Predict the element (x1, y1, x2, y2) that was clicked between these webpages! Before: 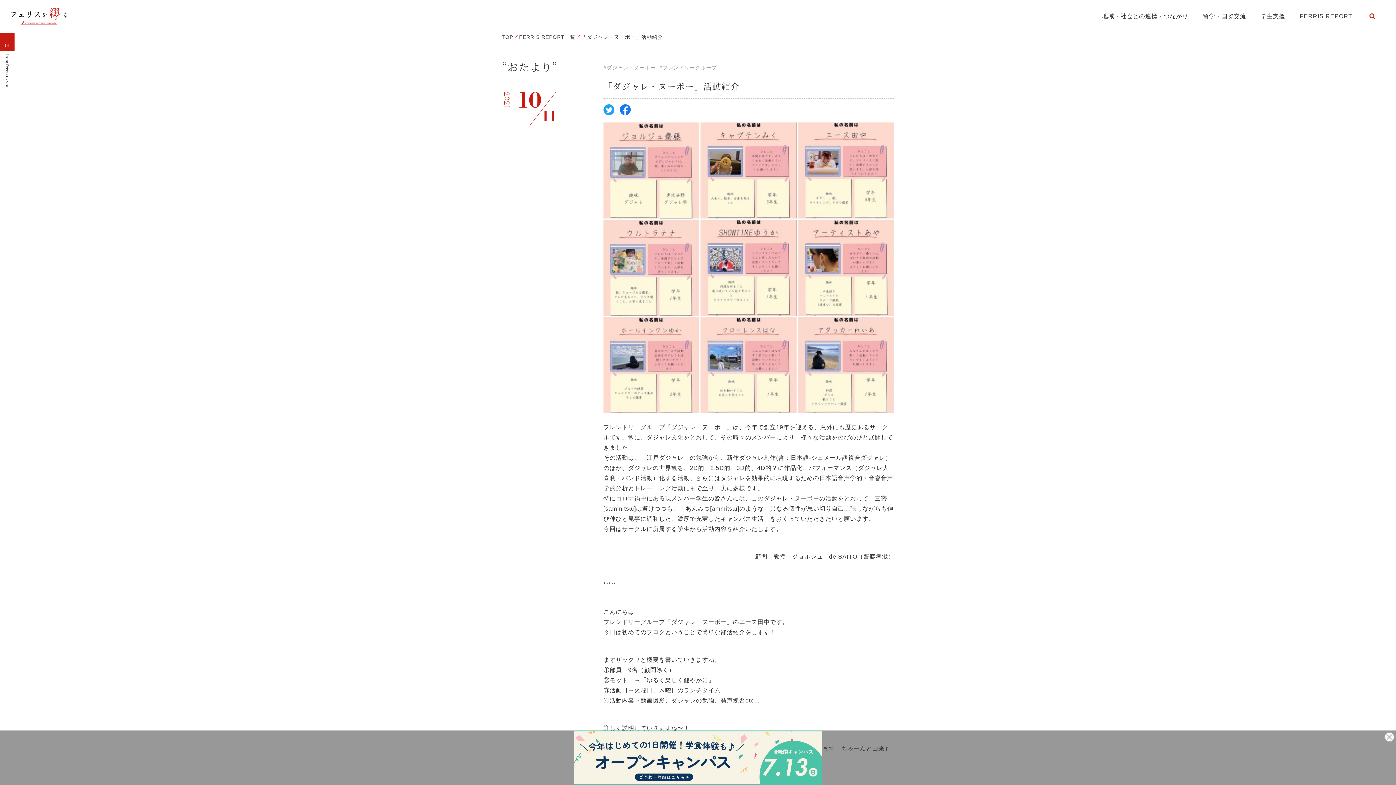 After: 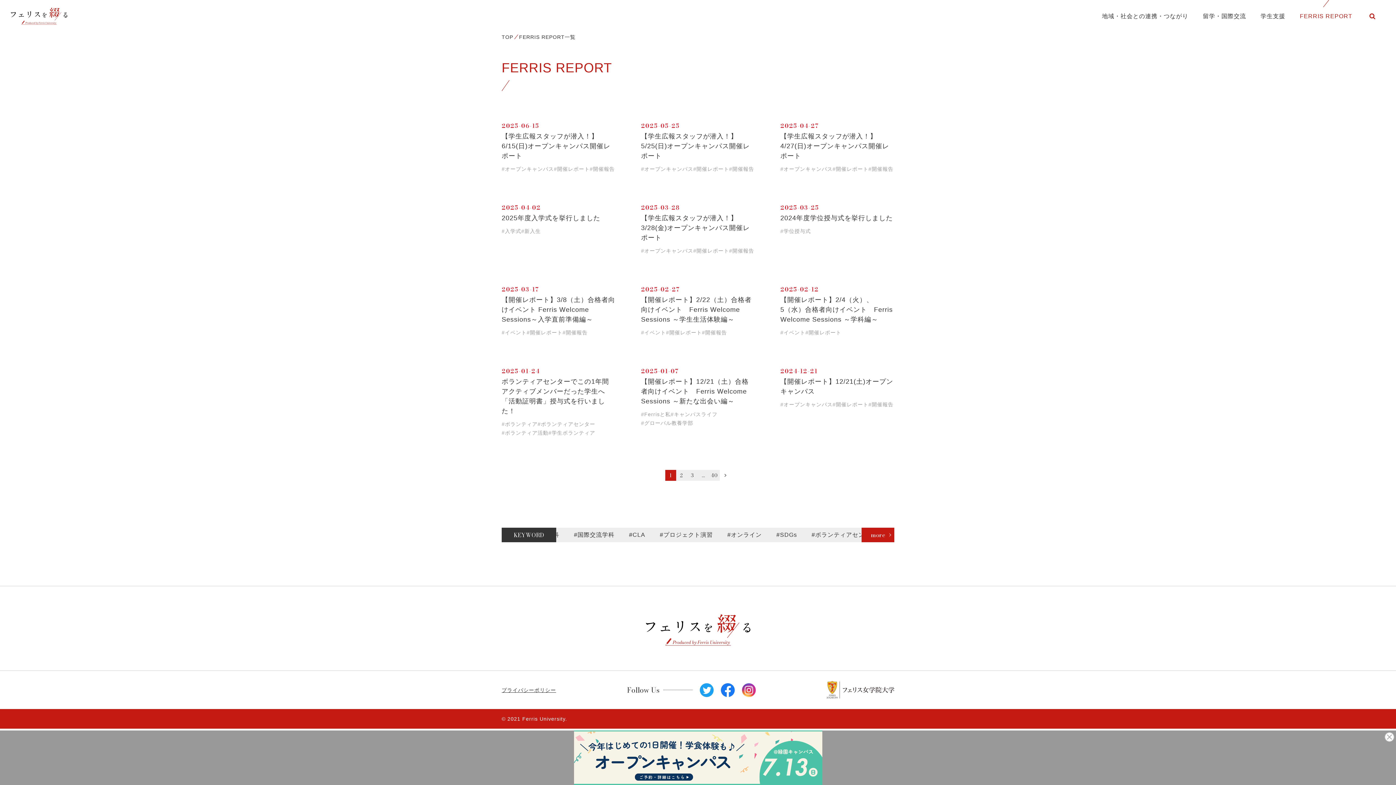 Action: bbox: (1300, 11, 1352, 21) label: FERRIS REPORT